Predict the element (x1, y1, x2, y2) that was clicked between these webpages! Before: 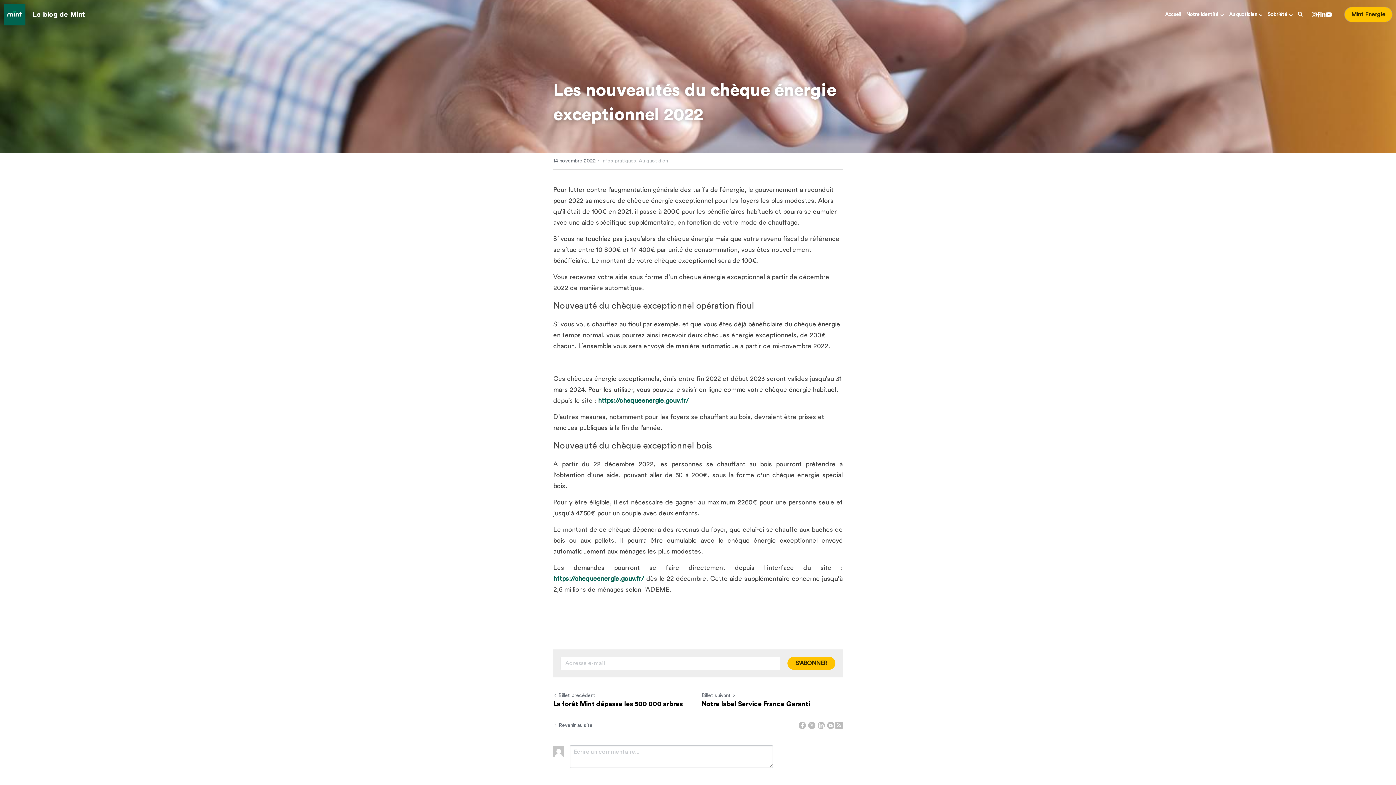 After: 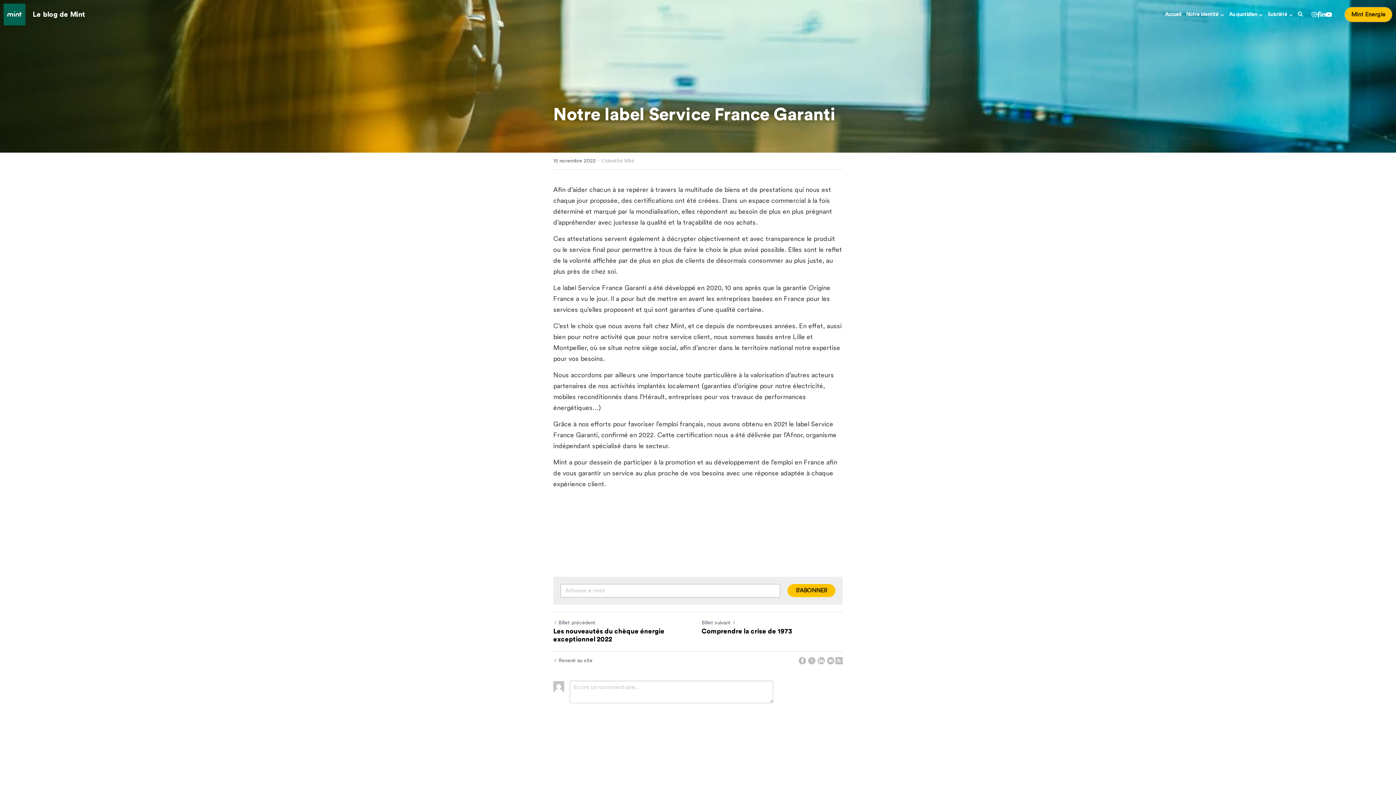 Action: label: Billet suivant bbox: (701, 693, 736, 698)